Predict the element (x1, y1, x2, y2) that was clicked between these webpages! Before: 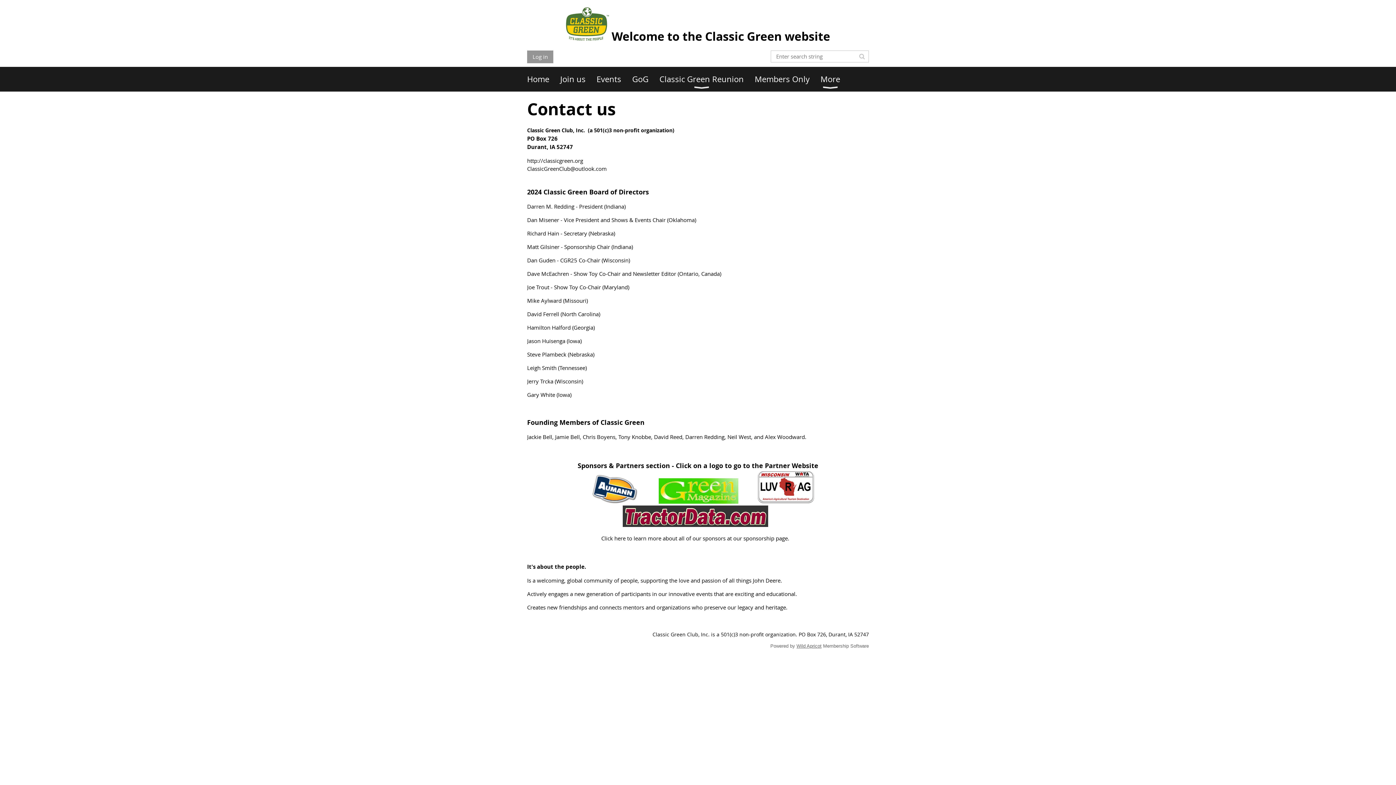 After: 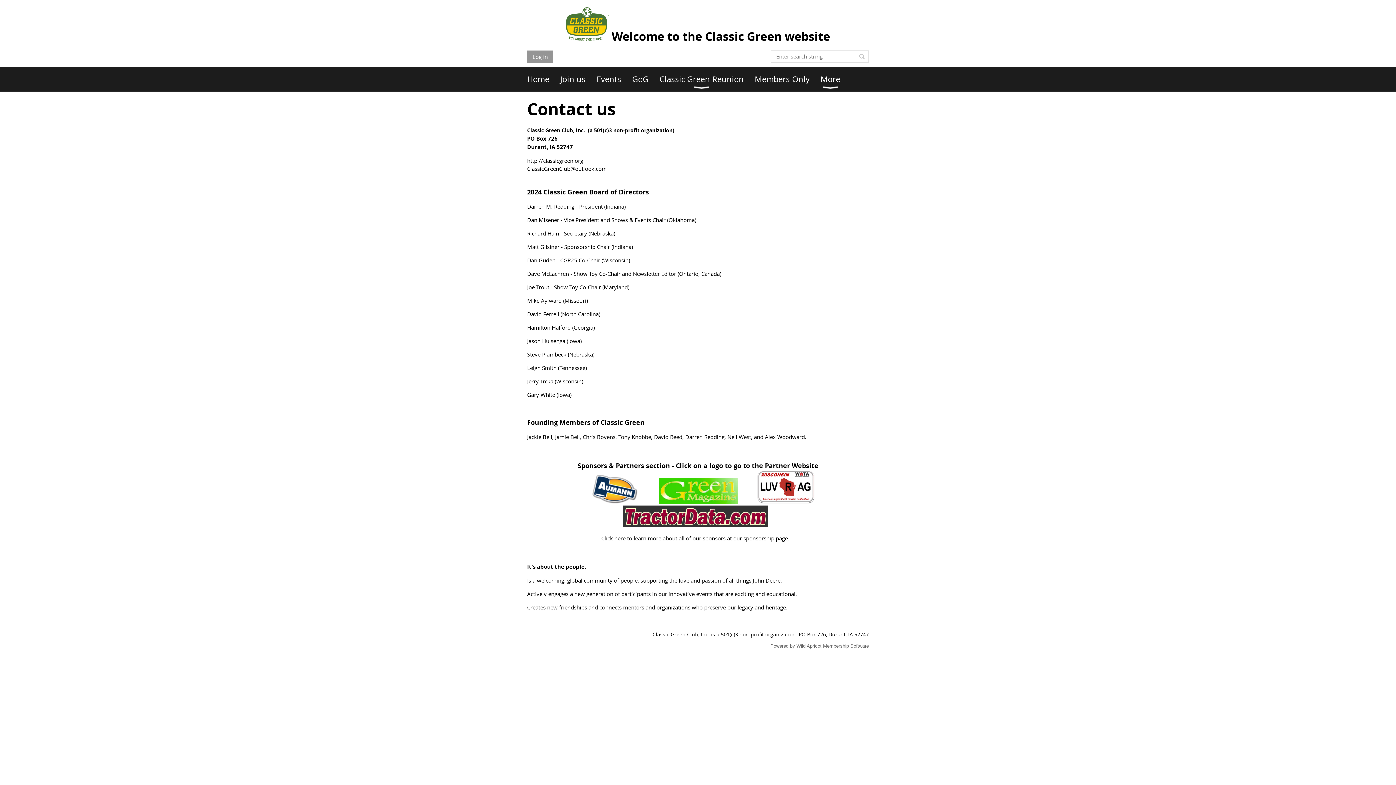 Action: bbox: (658, 498, 738, 505)